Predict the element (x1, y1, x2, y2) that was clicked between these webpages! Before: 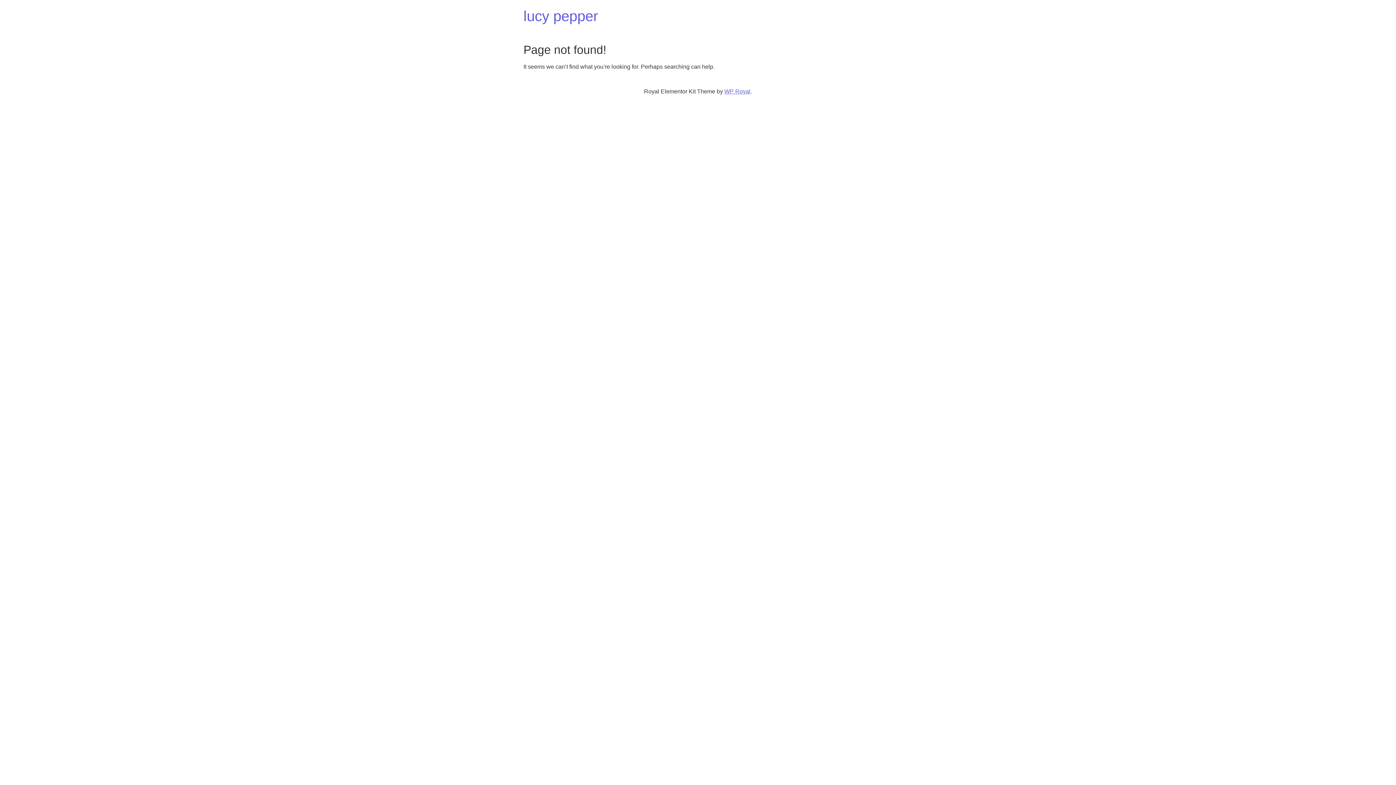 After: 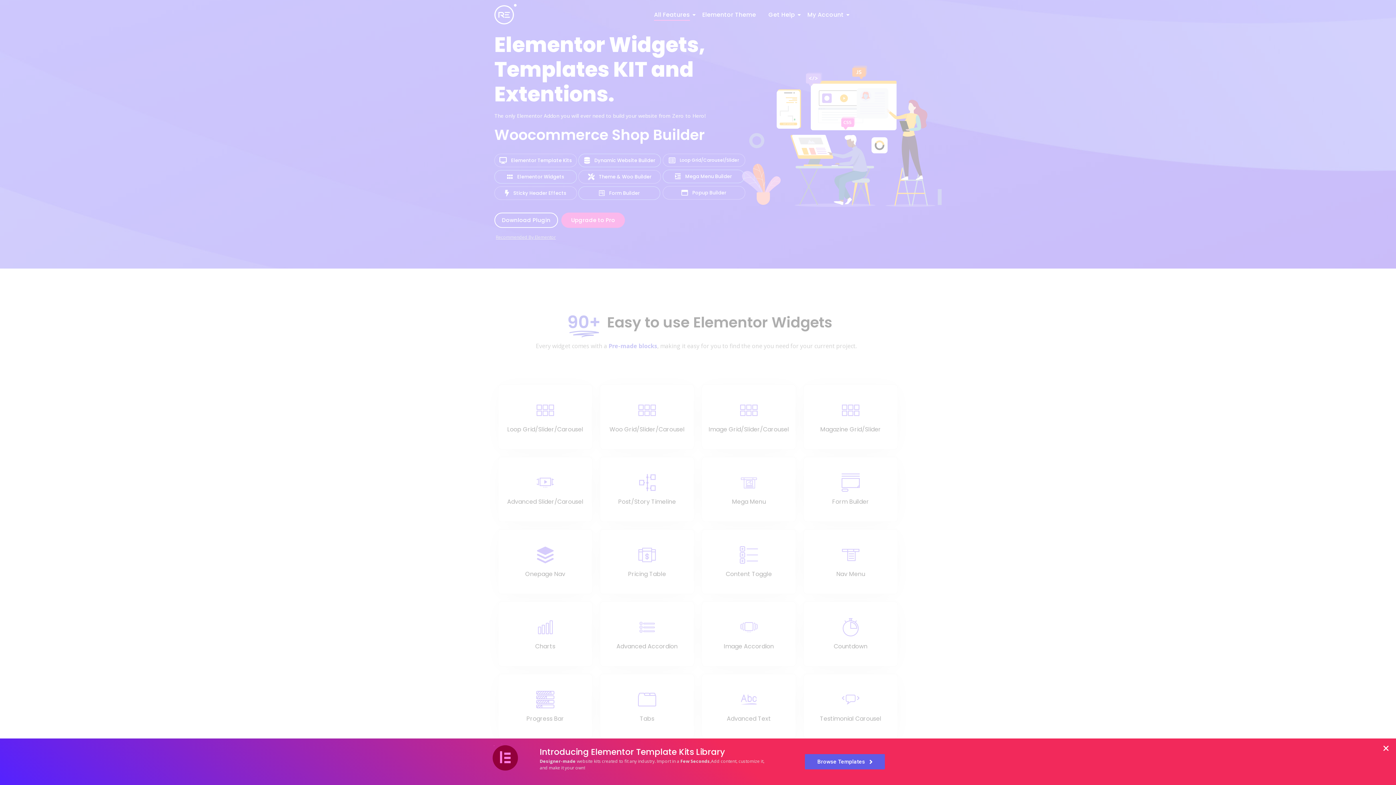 Action: bbox: (724, 88, 750, 94) label: WP Royal